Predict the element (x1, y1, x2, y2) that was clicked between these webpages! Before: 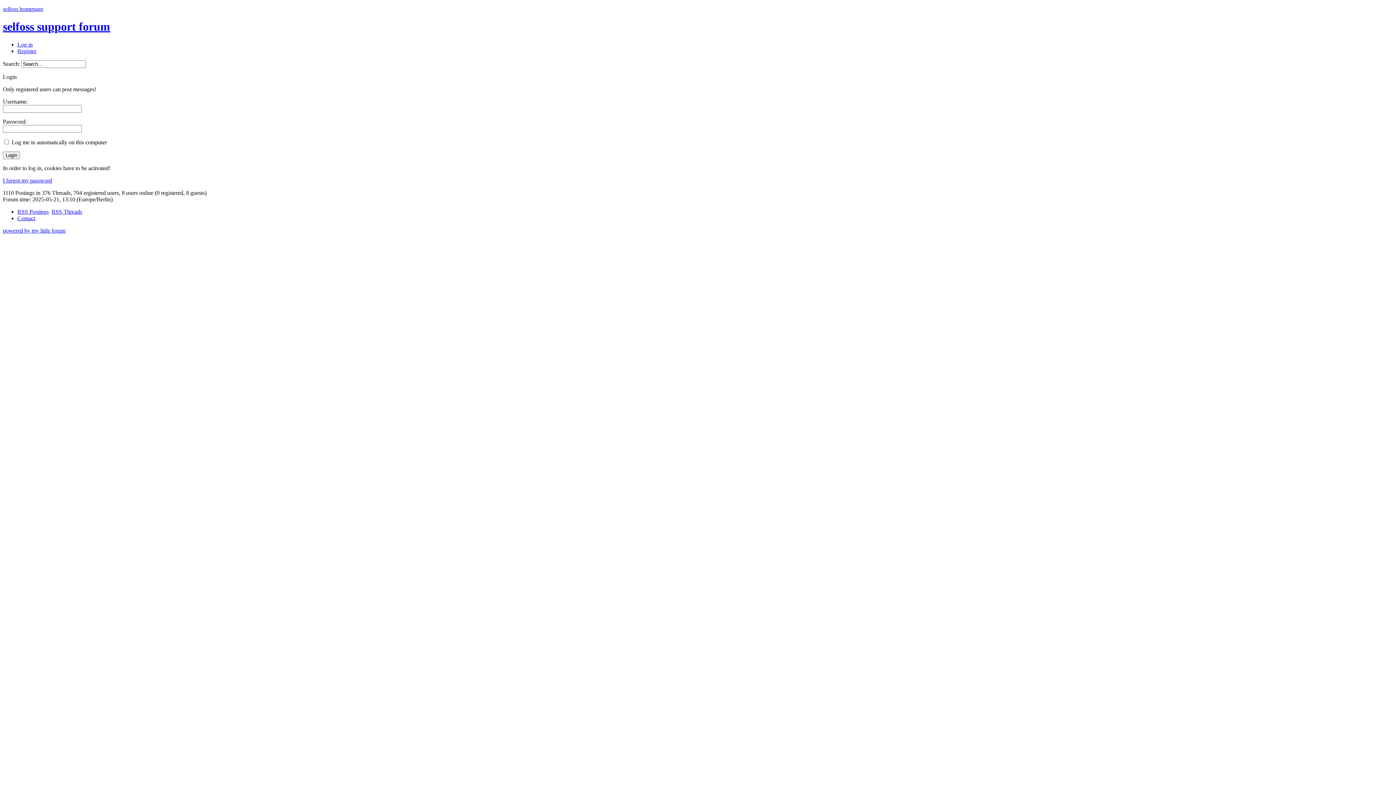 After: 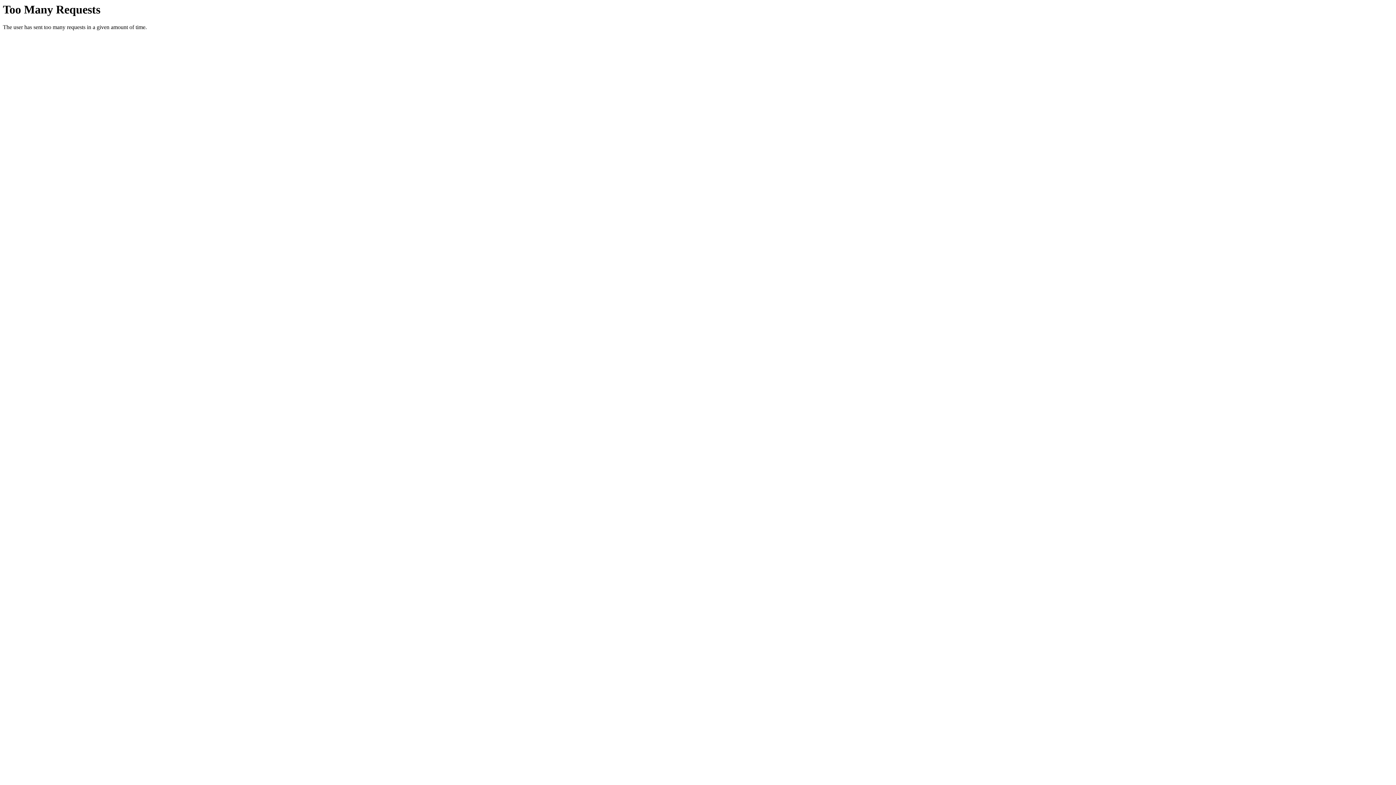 Action: bbox: (51, 208, 82, 214) label: RSS Threads